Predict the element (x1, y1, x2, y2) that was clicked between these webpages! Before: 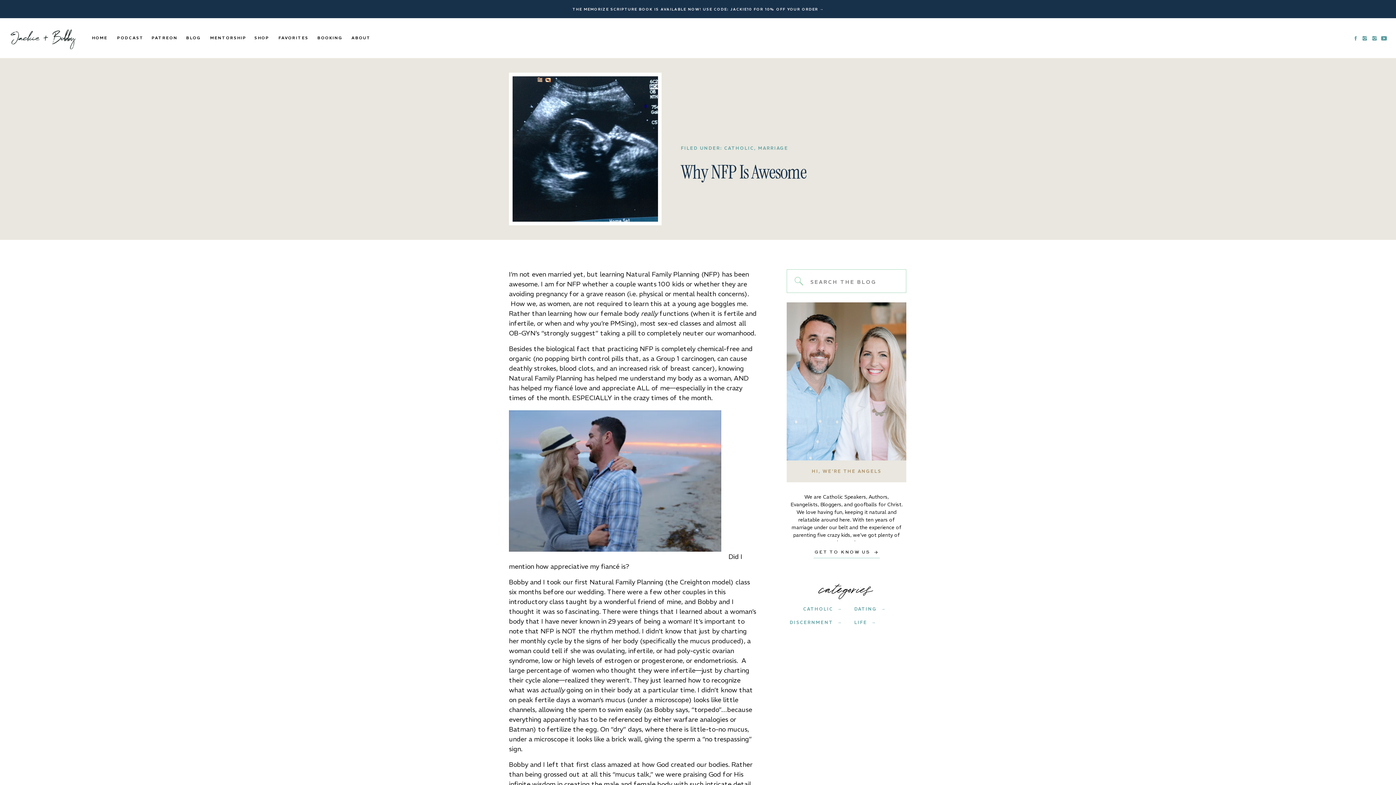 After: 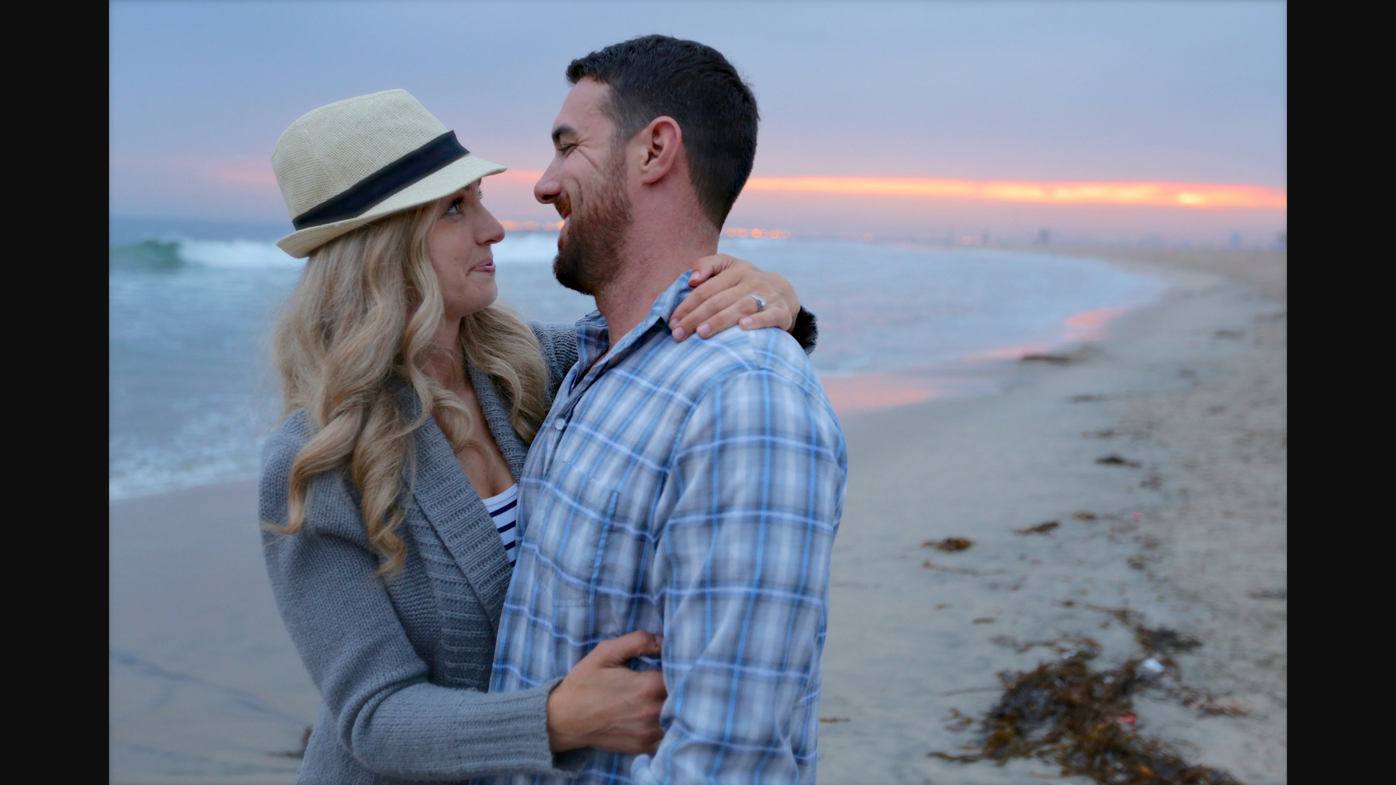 Action: bbox: (509, 552, 728, 561)